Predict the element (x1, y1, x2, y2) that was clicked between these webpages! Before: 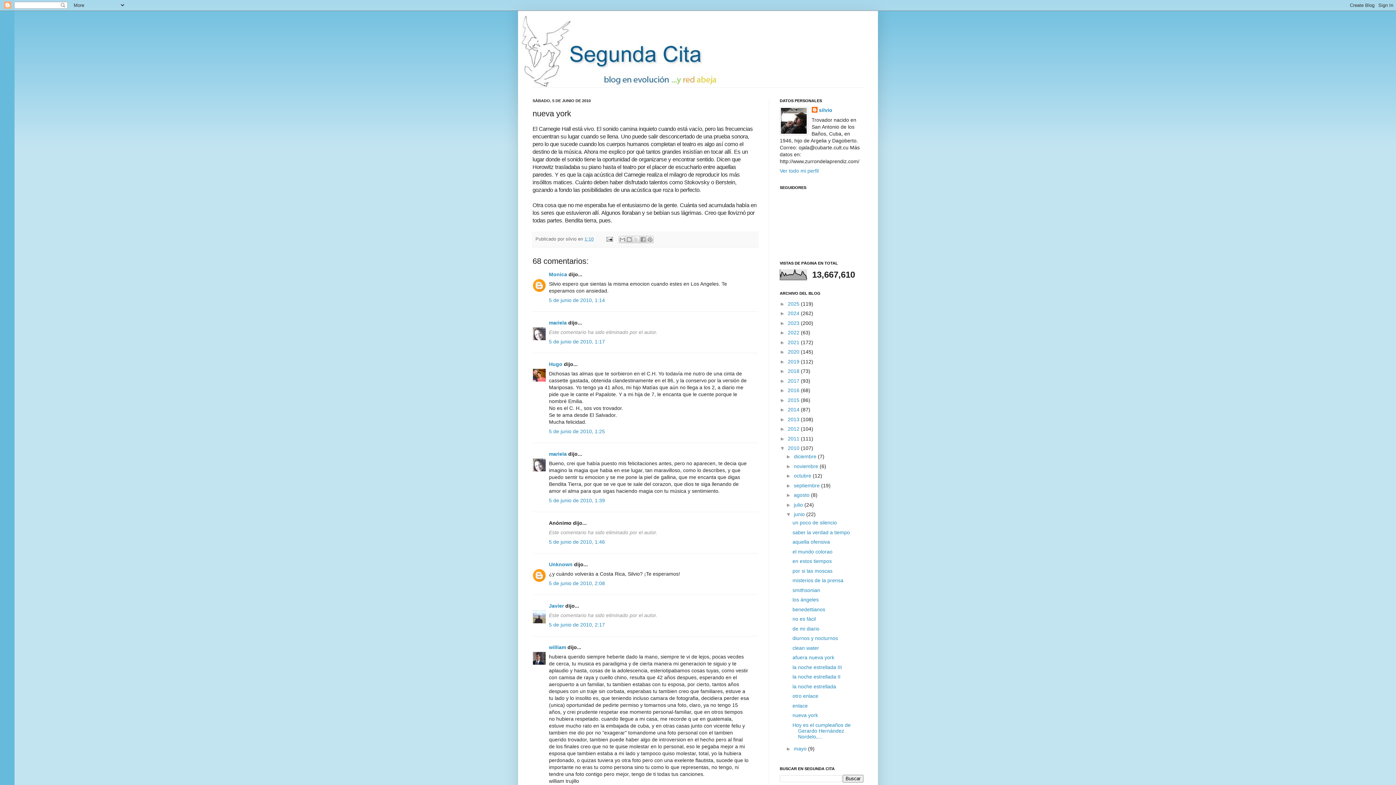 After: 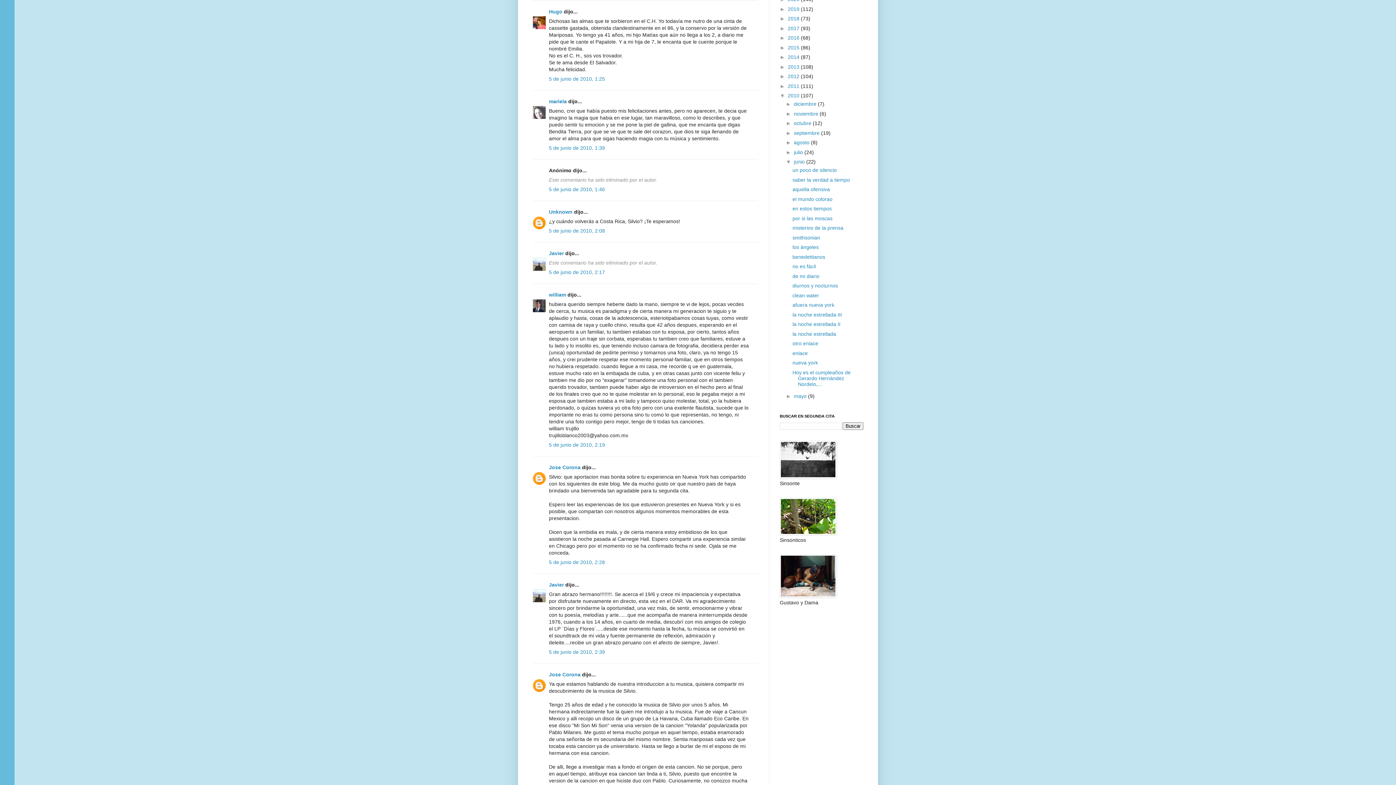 Action: label: 5 de junio de 2010, 1:25 bbox: (549, 428, 605, 434)